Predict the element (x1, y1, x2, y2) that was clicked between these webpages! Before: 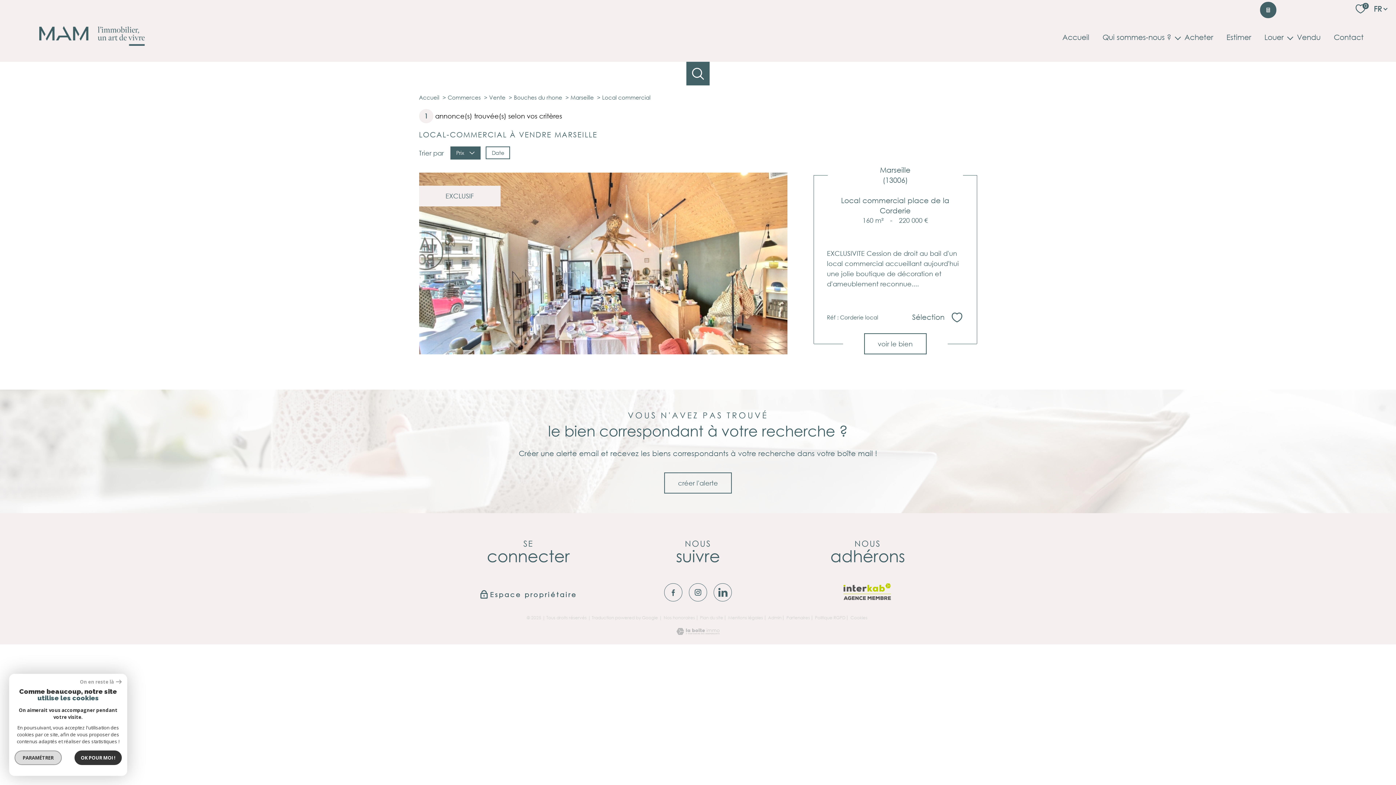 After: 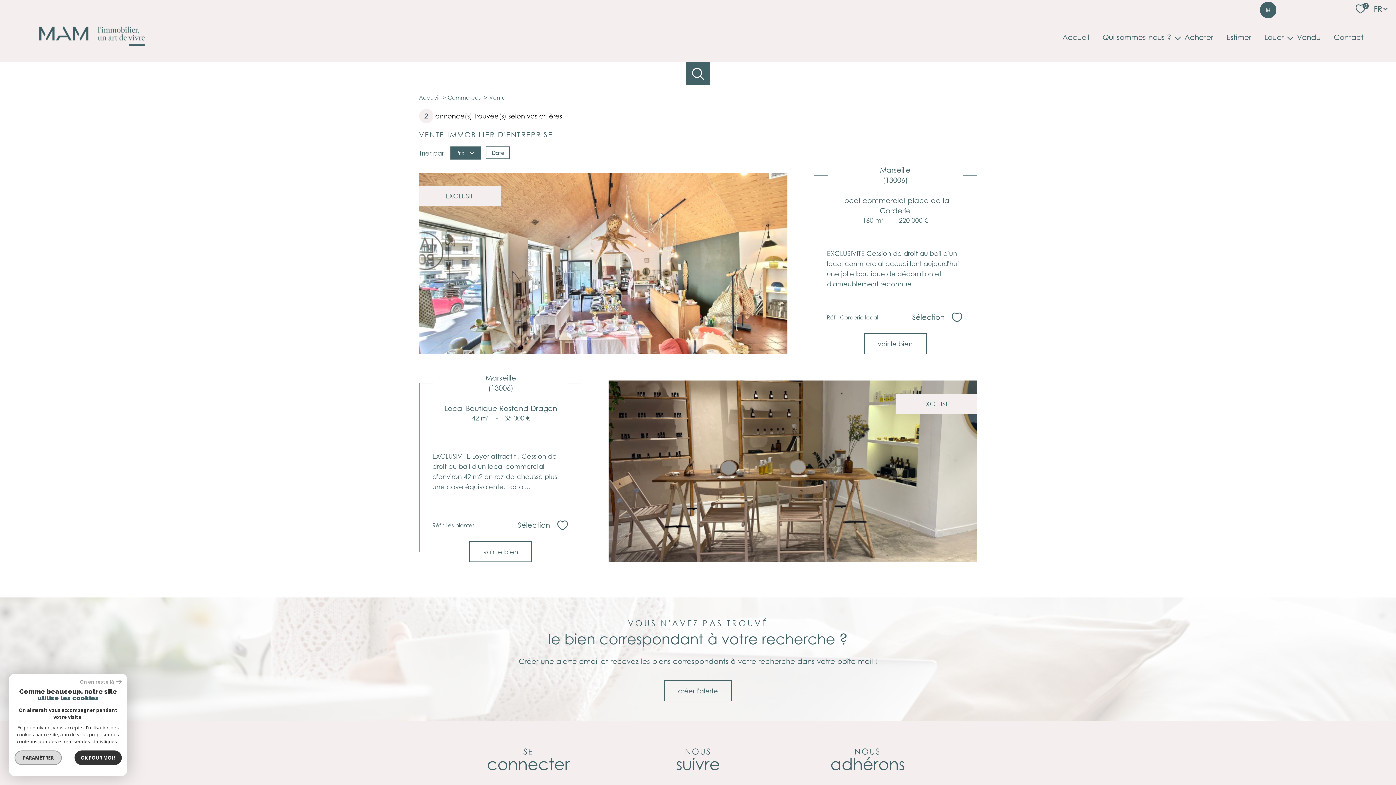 Action: label: Vente bbox: (489, 93, 505, 101)